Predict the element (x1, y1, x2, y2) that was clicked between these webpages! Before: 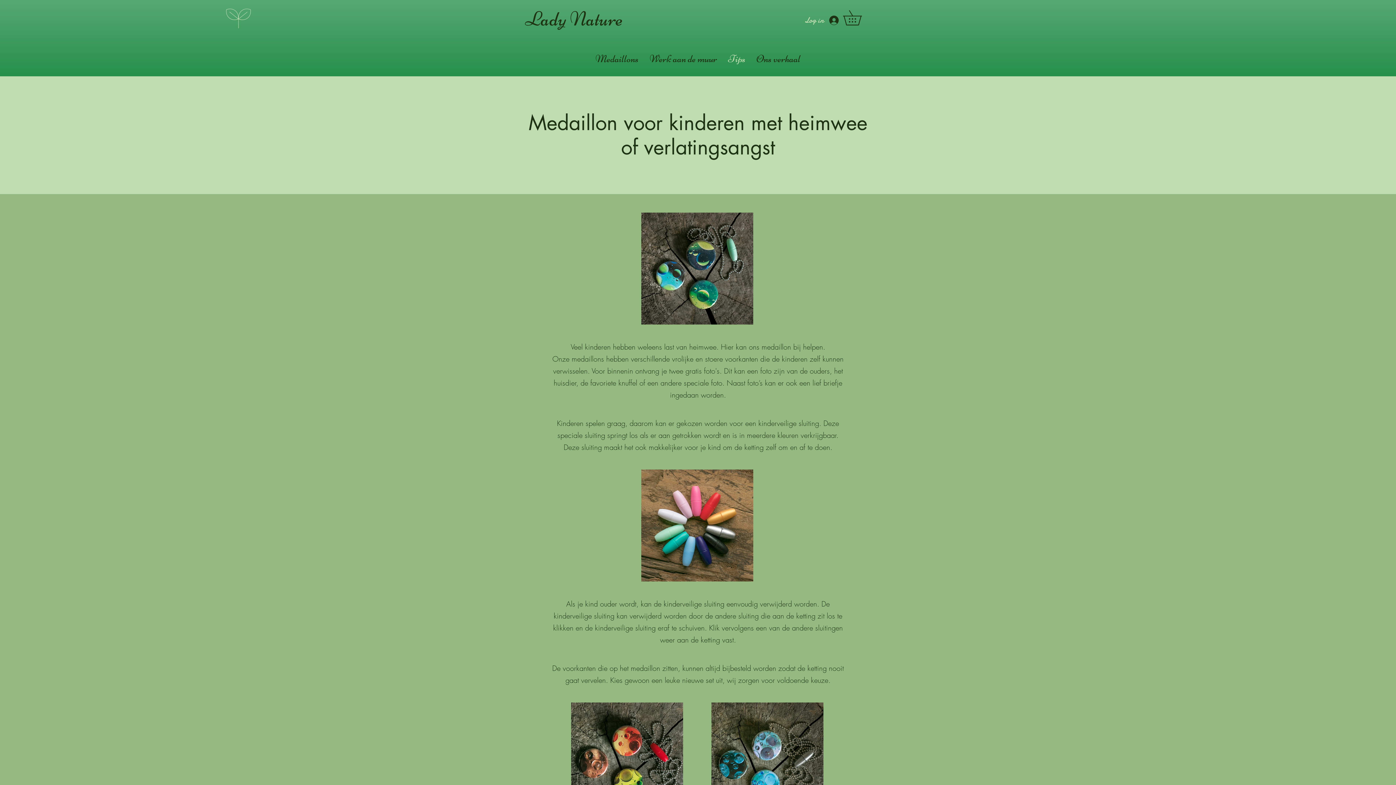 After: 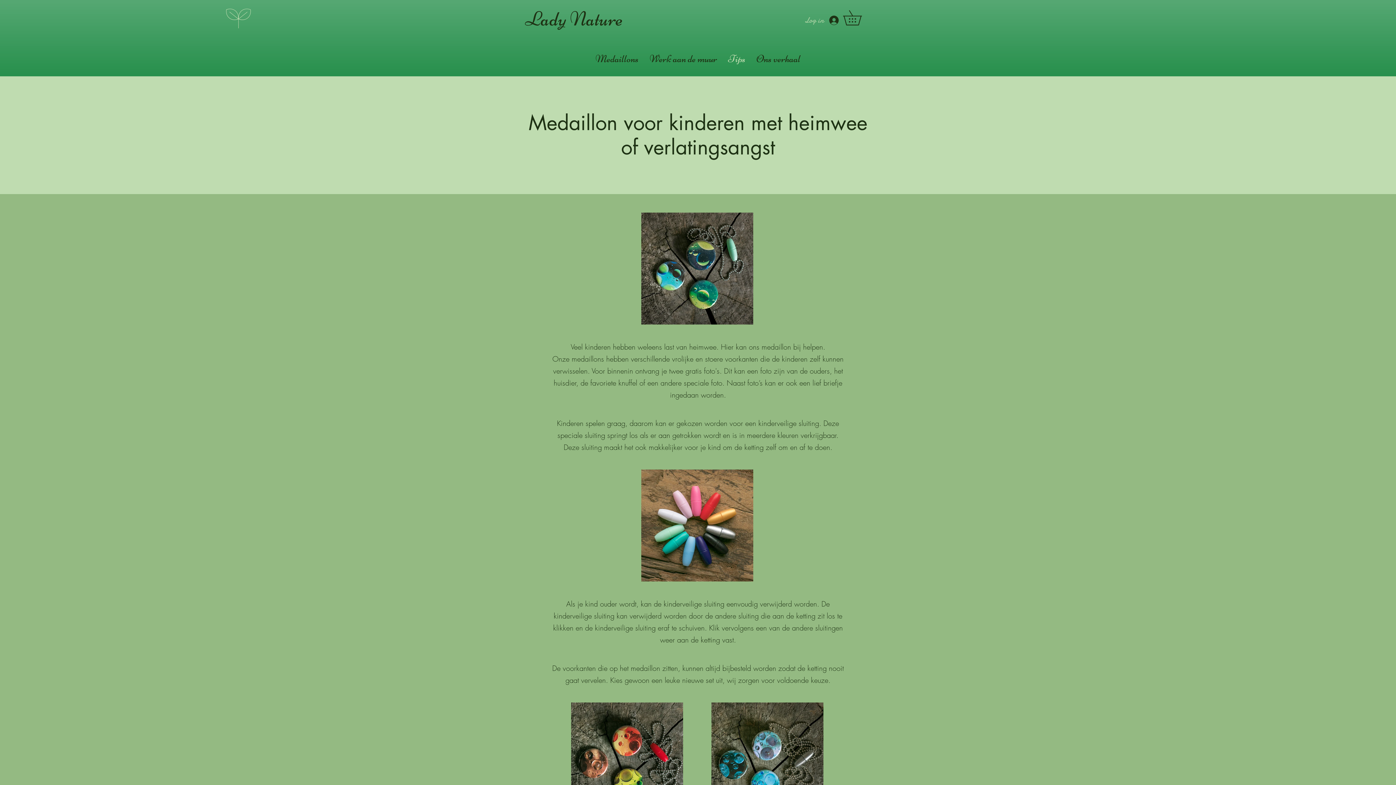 Action: label: Log in bbox: (828, 11, 844, 29)